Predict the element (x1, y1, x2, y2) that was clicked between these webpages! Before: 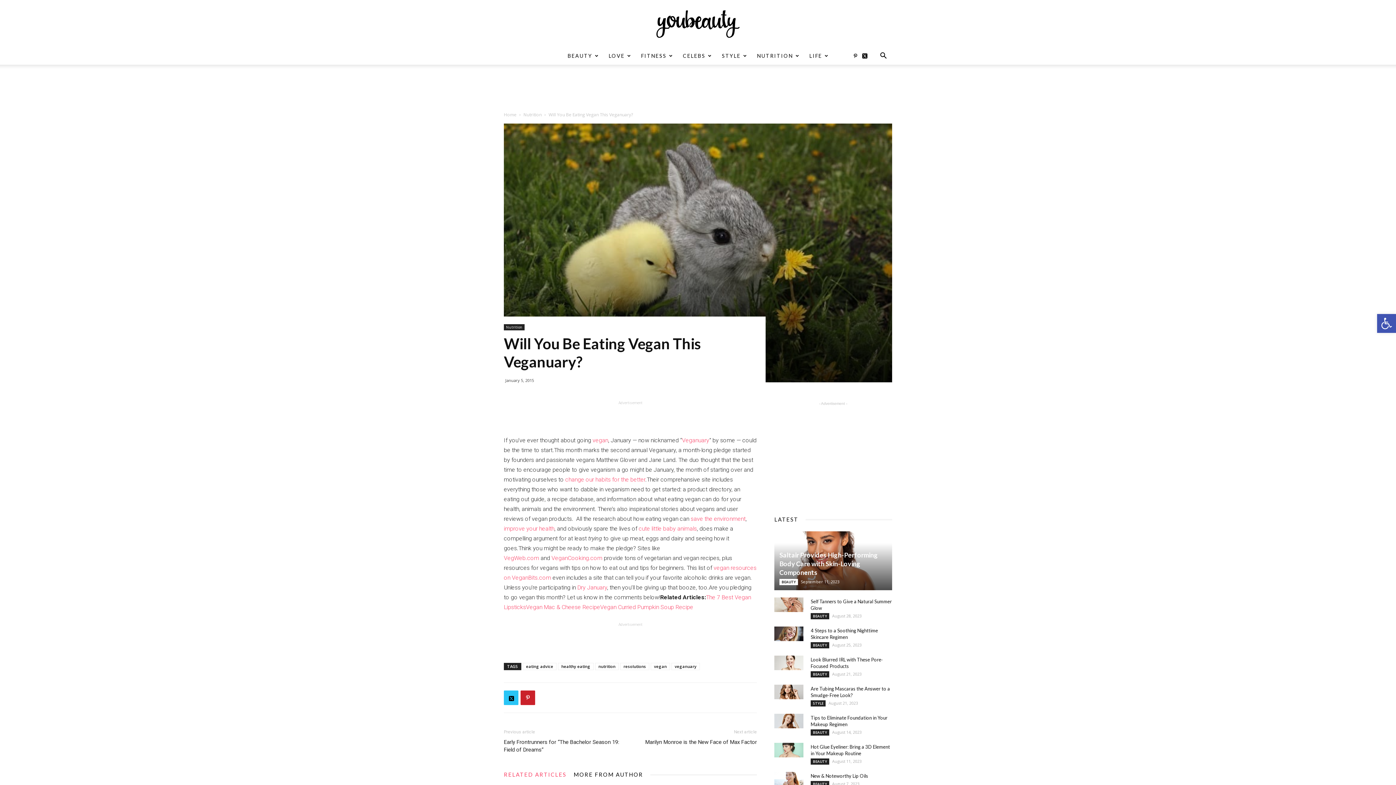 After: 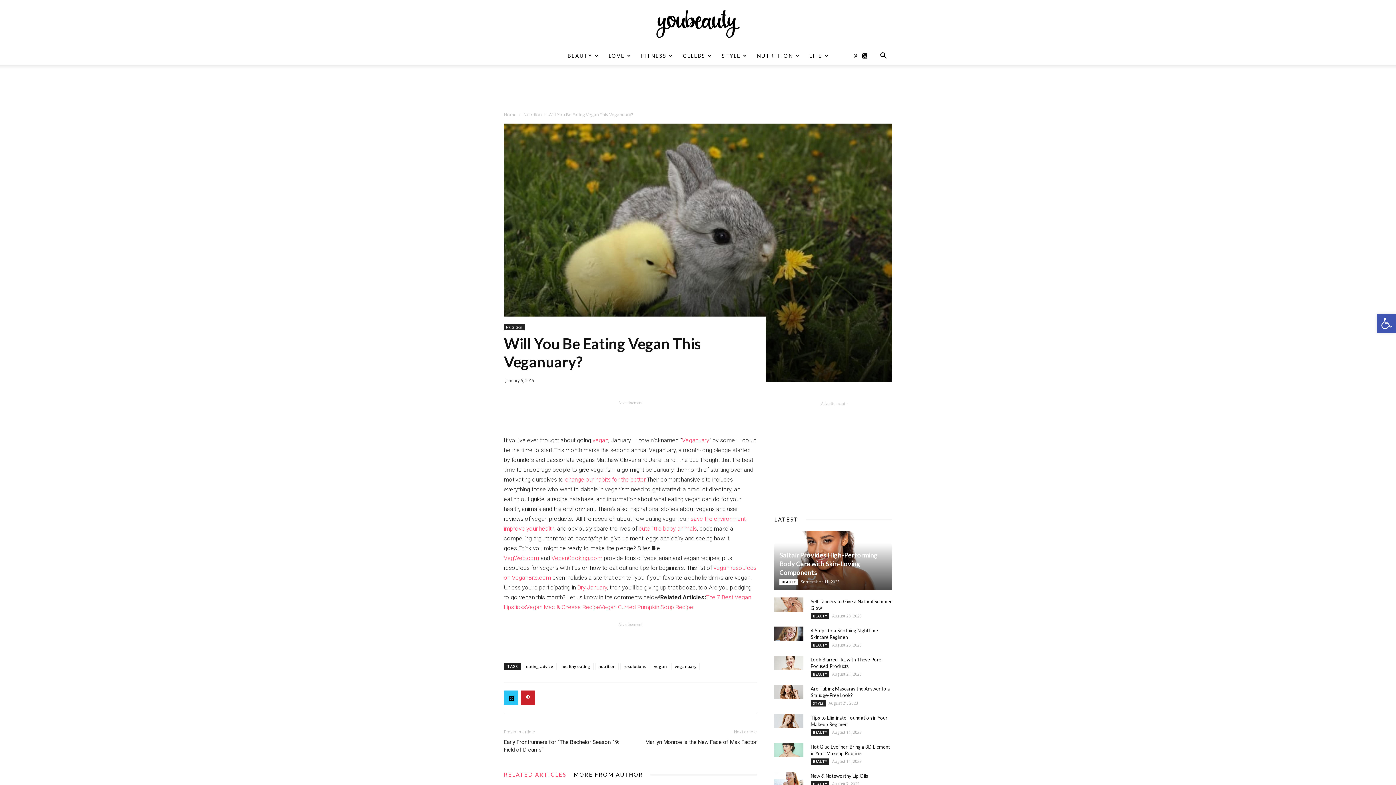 Action: bbox: (862, 47, 873, 64)